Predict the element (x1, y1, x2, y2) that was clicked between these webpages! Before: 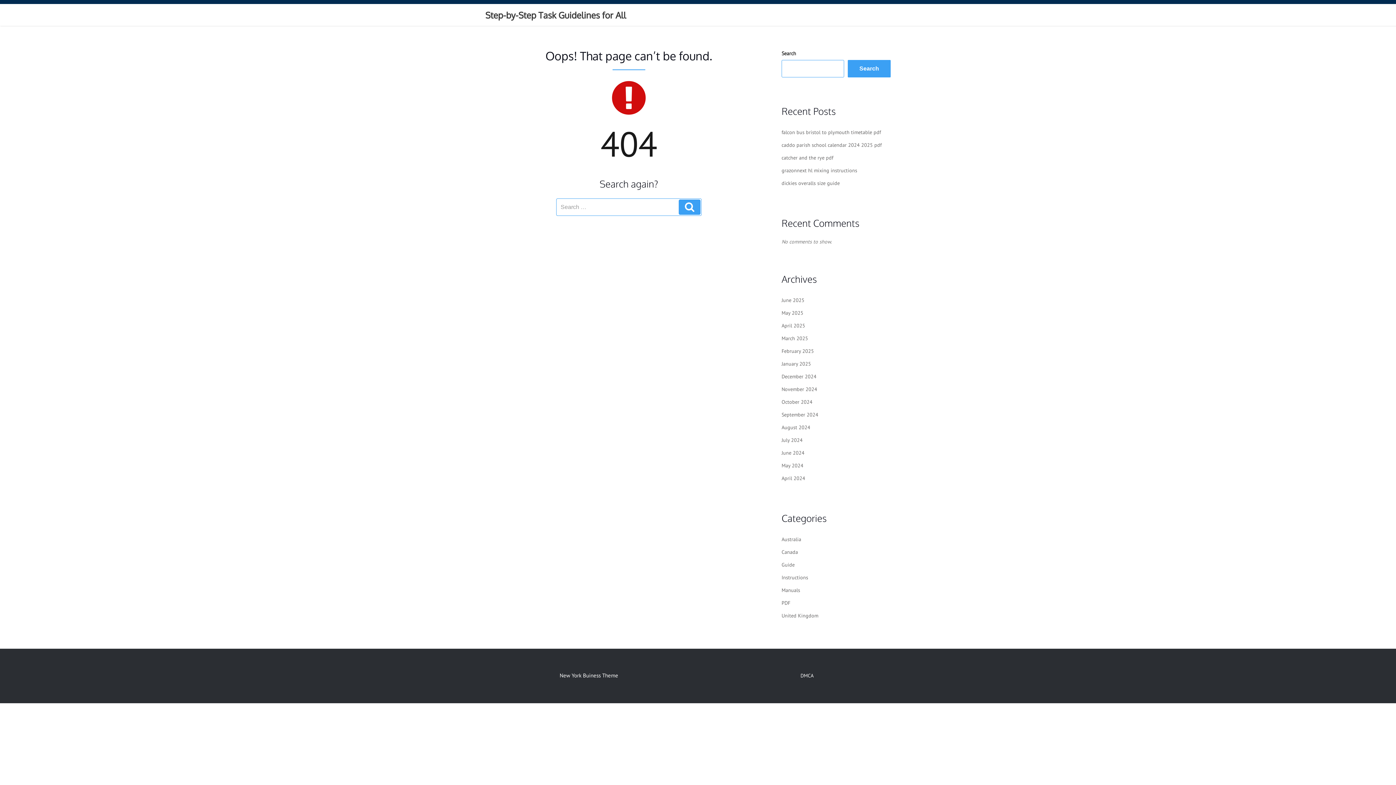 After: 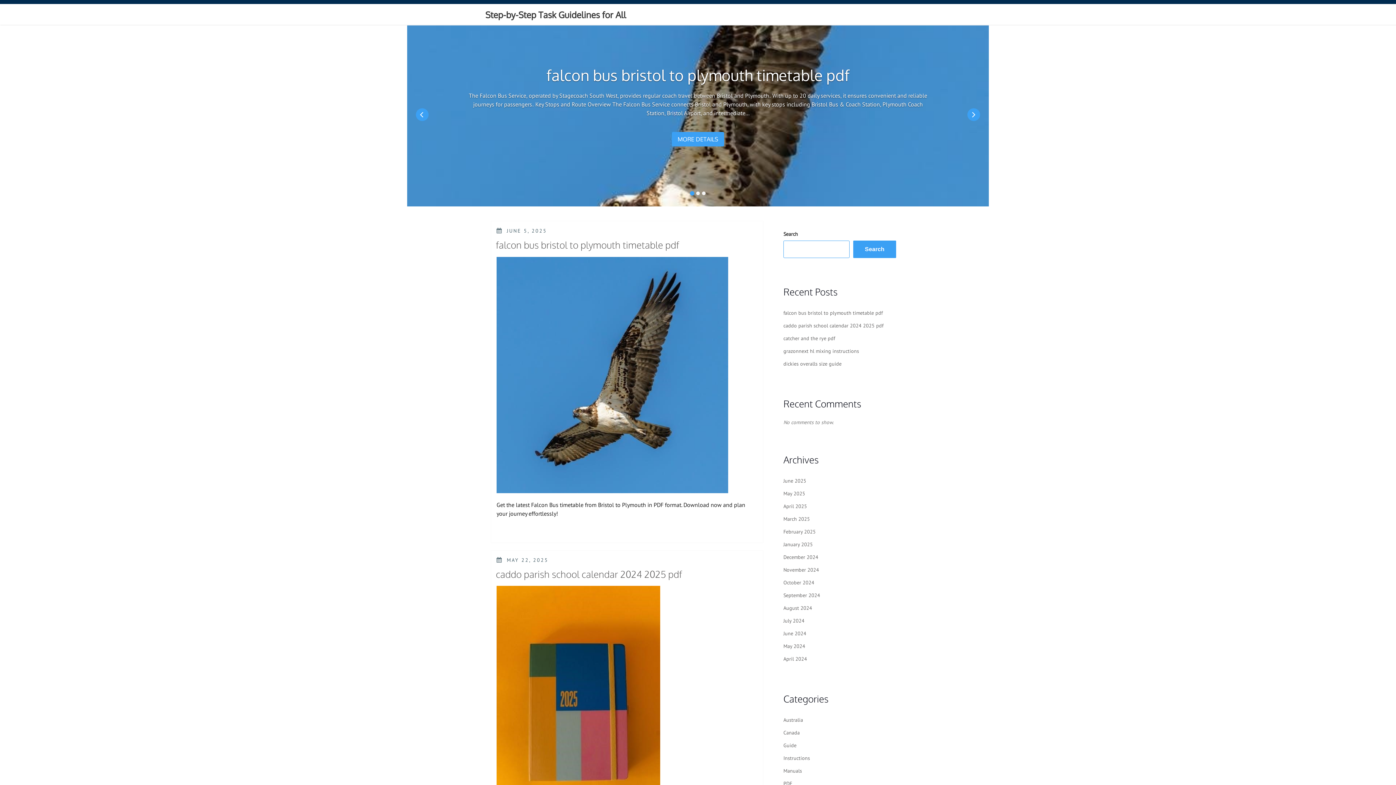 Action: label: Step-by-Step Task Guidelines for All bbox: (485, 9, 626, 20)